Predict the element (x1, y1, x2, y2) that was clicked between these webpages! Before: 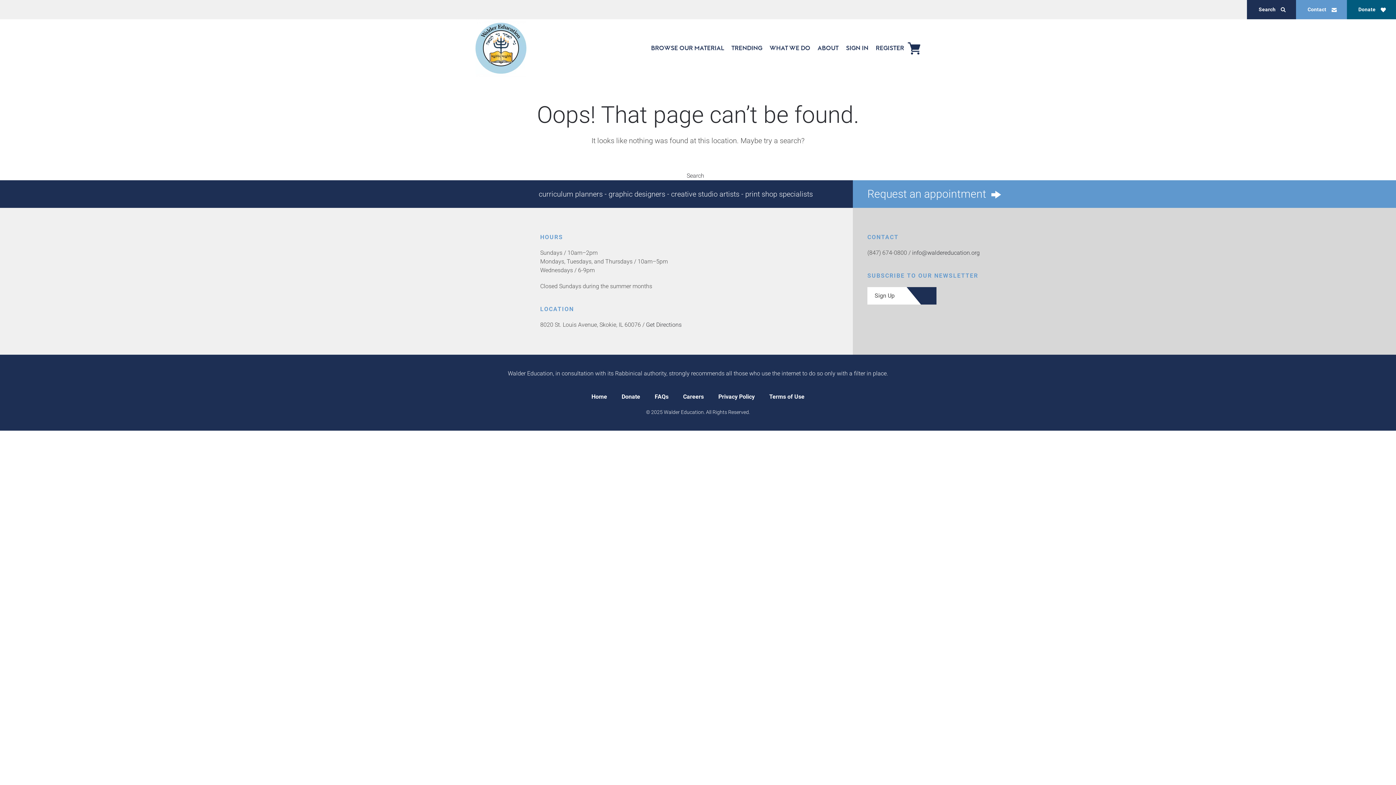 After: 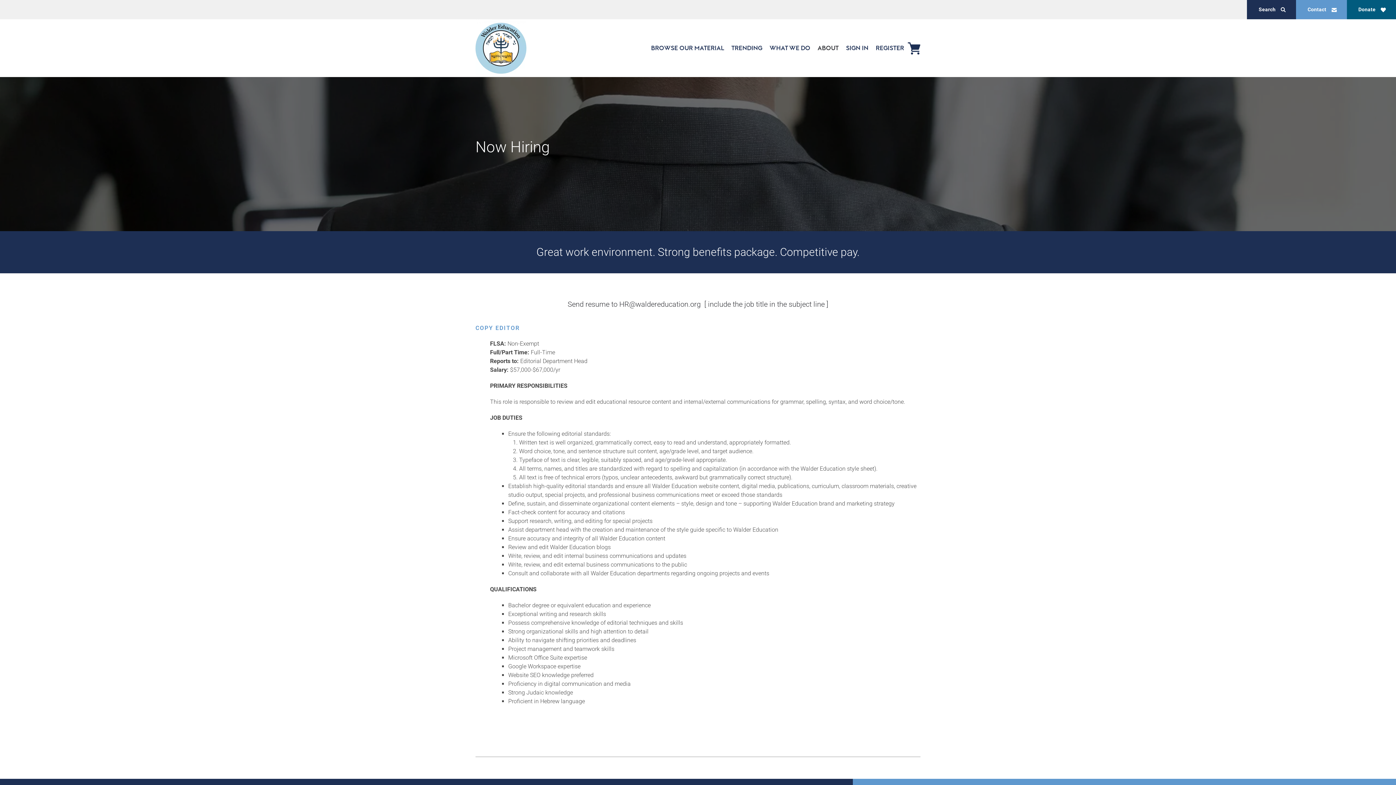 Action: bbox: (683, 392, 704, 401) label: Careers